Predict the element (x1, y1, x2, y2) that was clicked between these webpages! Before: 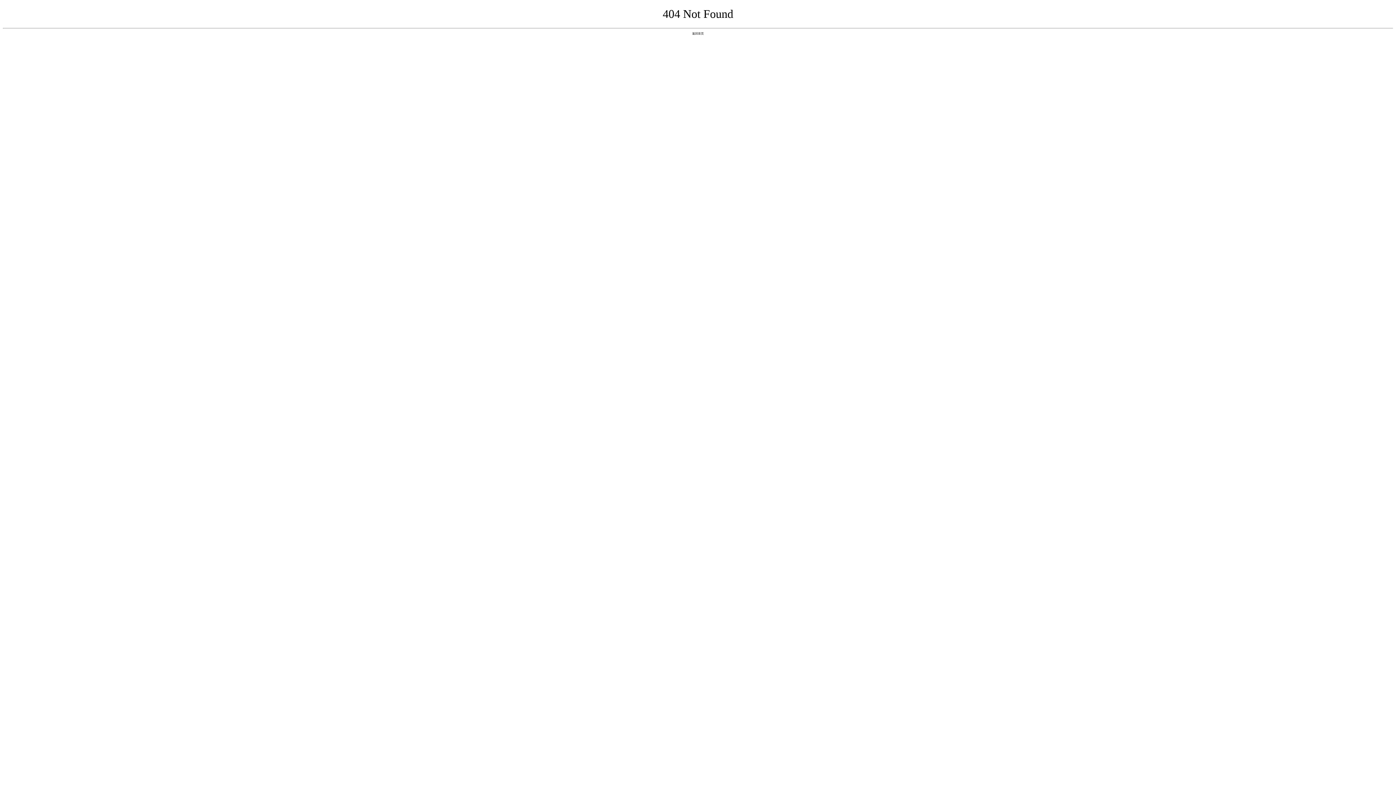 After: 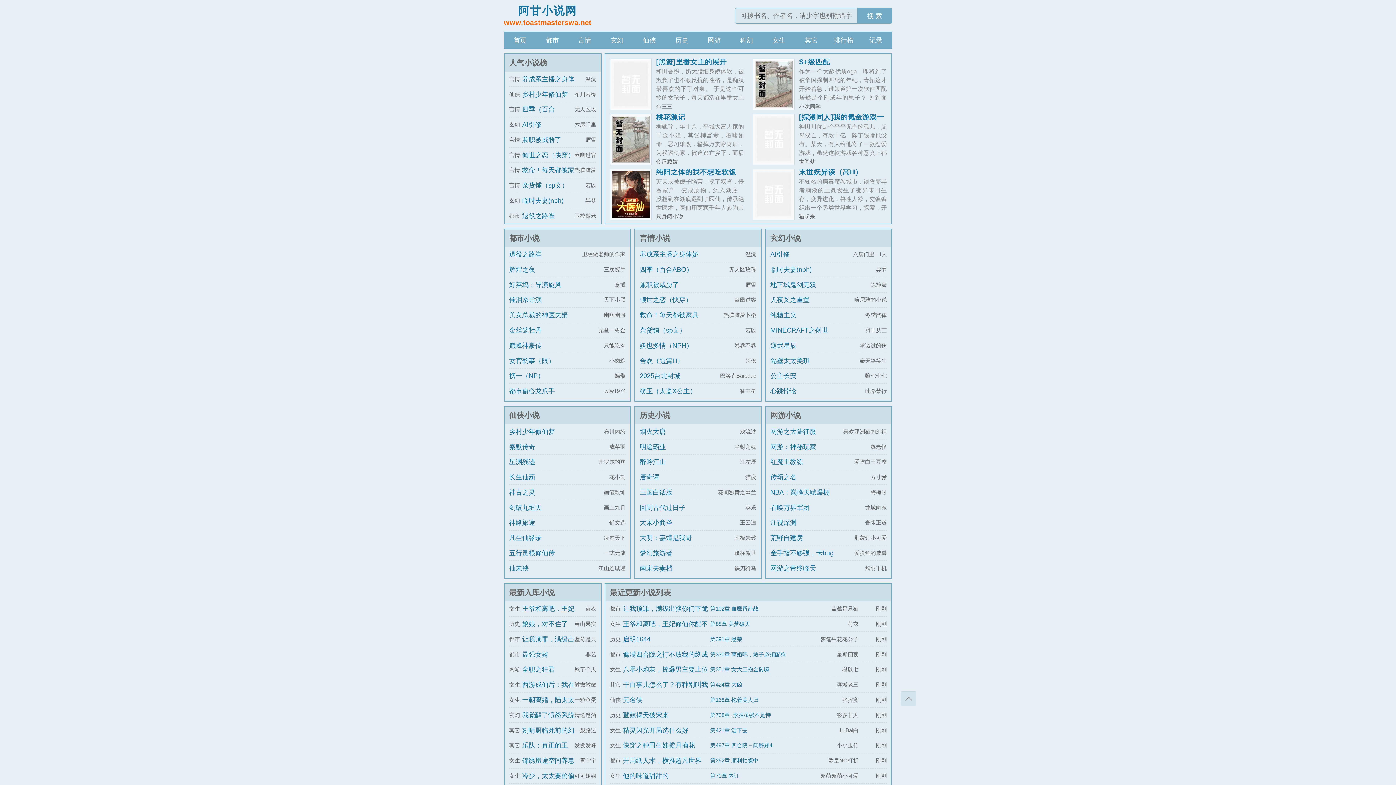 Action: label: 返回首页 bbox: (692, 31, 704, 35)